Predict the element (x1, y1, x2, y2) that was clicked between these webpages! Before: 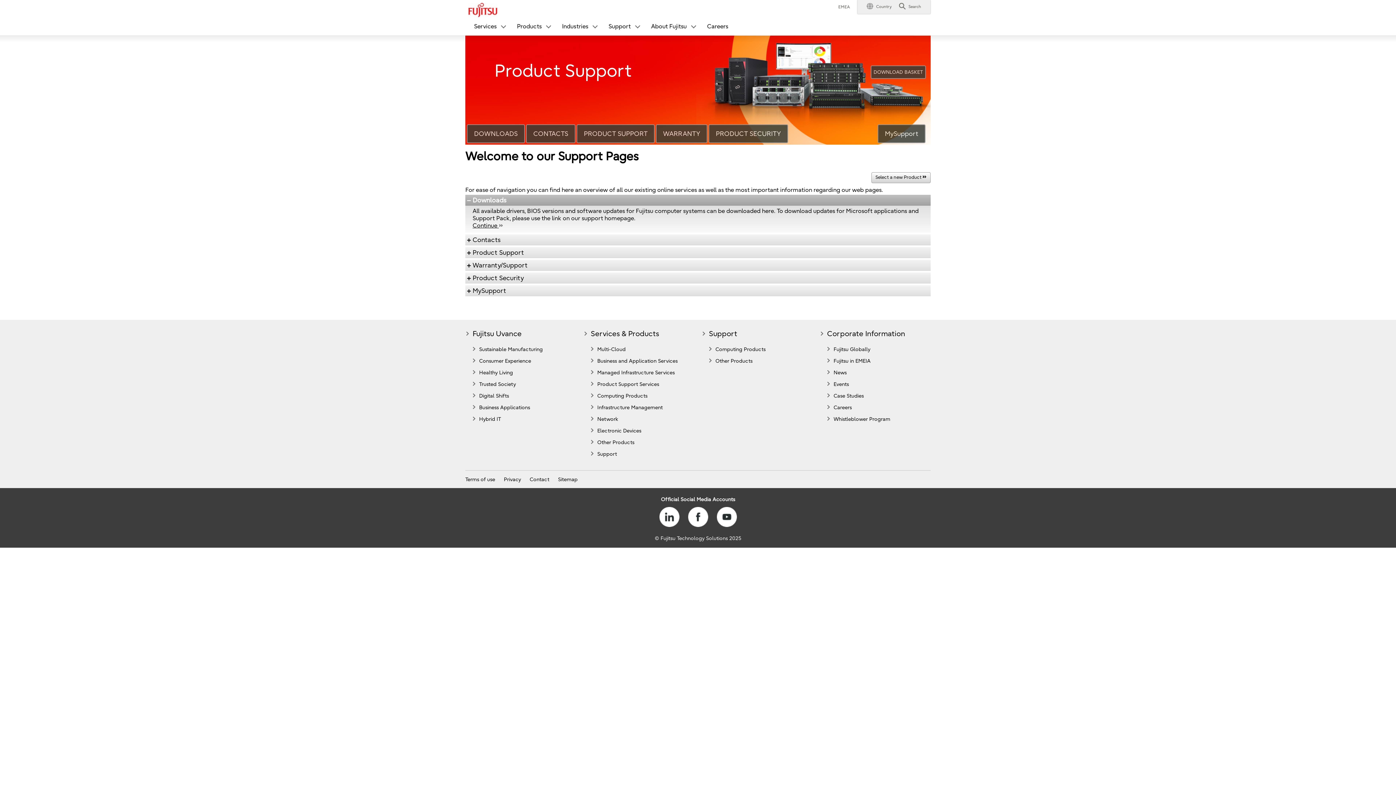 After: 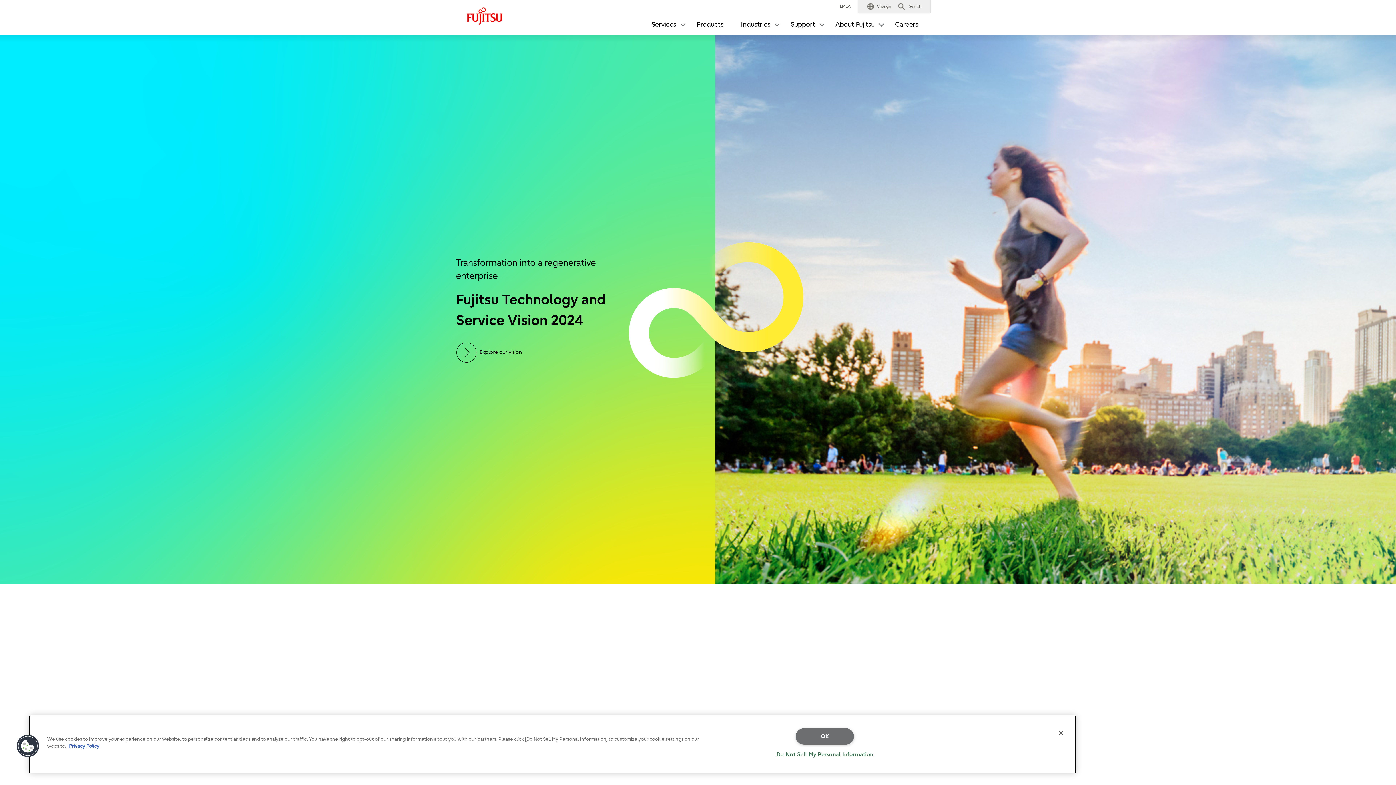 Action: bbox: (468, 10, 497, 17)